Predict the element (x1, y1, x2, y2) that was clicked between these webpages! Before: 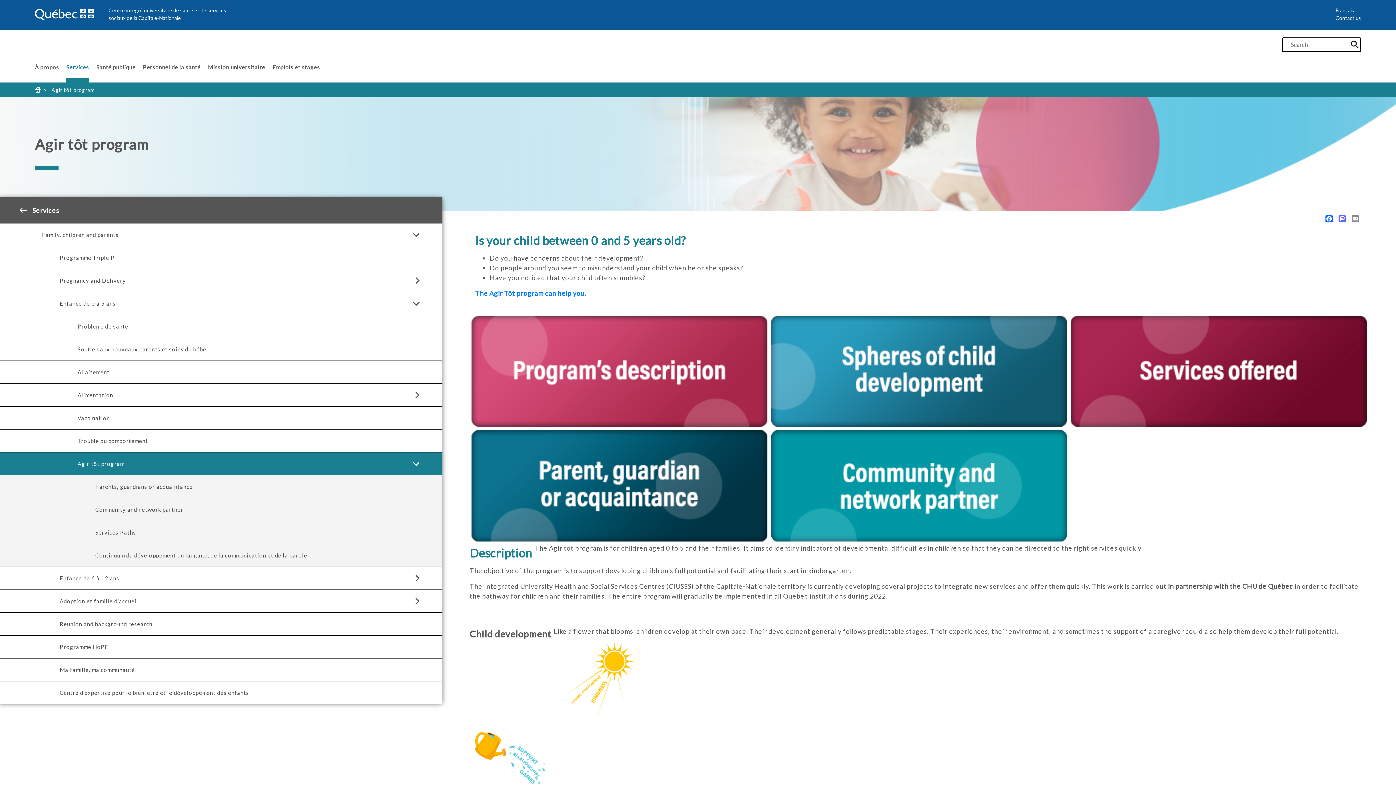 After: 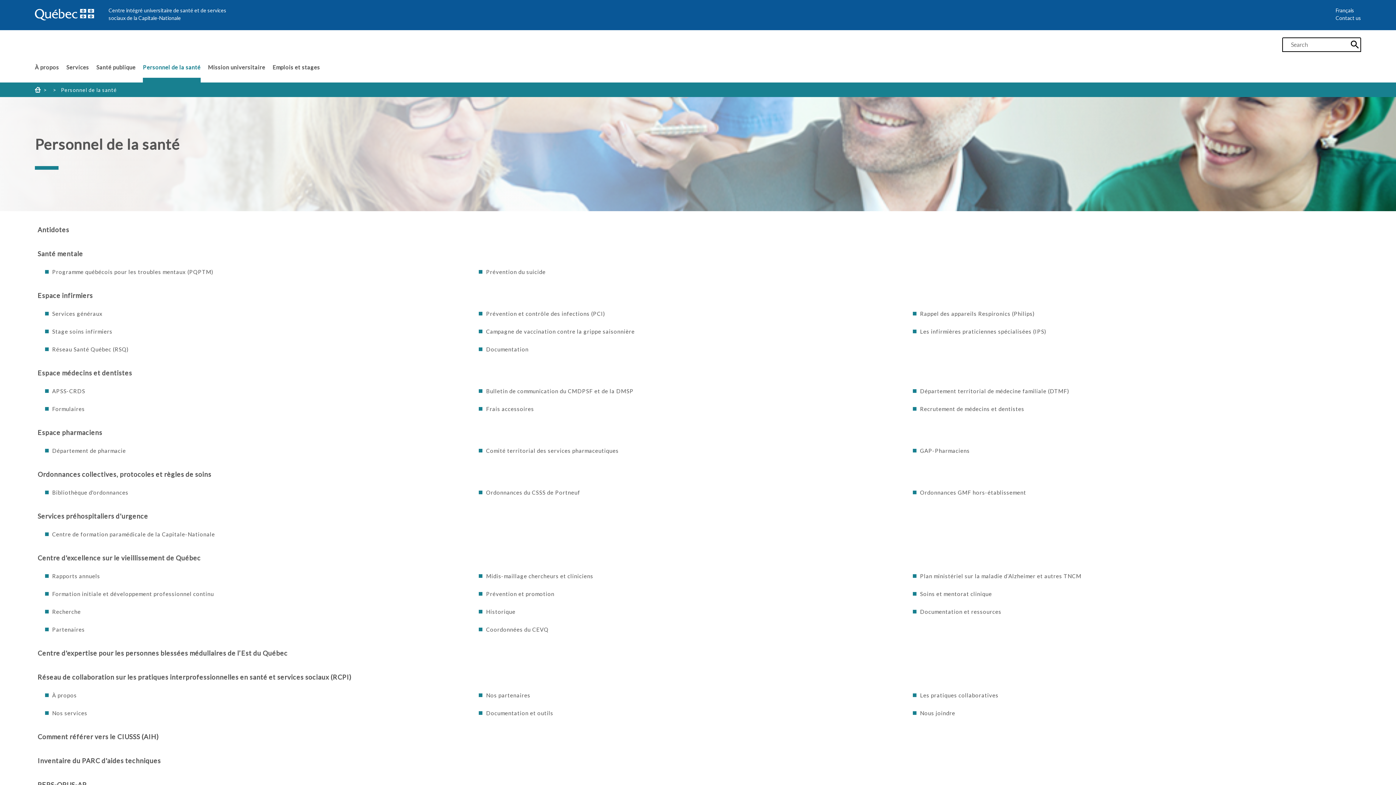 Action: label: Personnel de la santé bbox: (142, 63, 200, 83)